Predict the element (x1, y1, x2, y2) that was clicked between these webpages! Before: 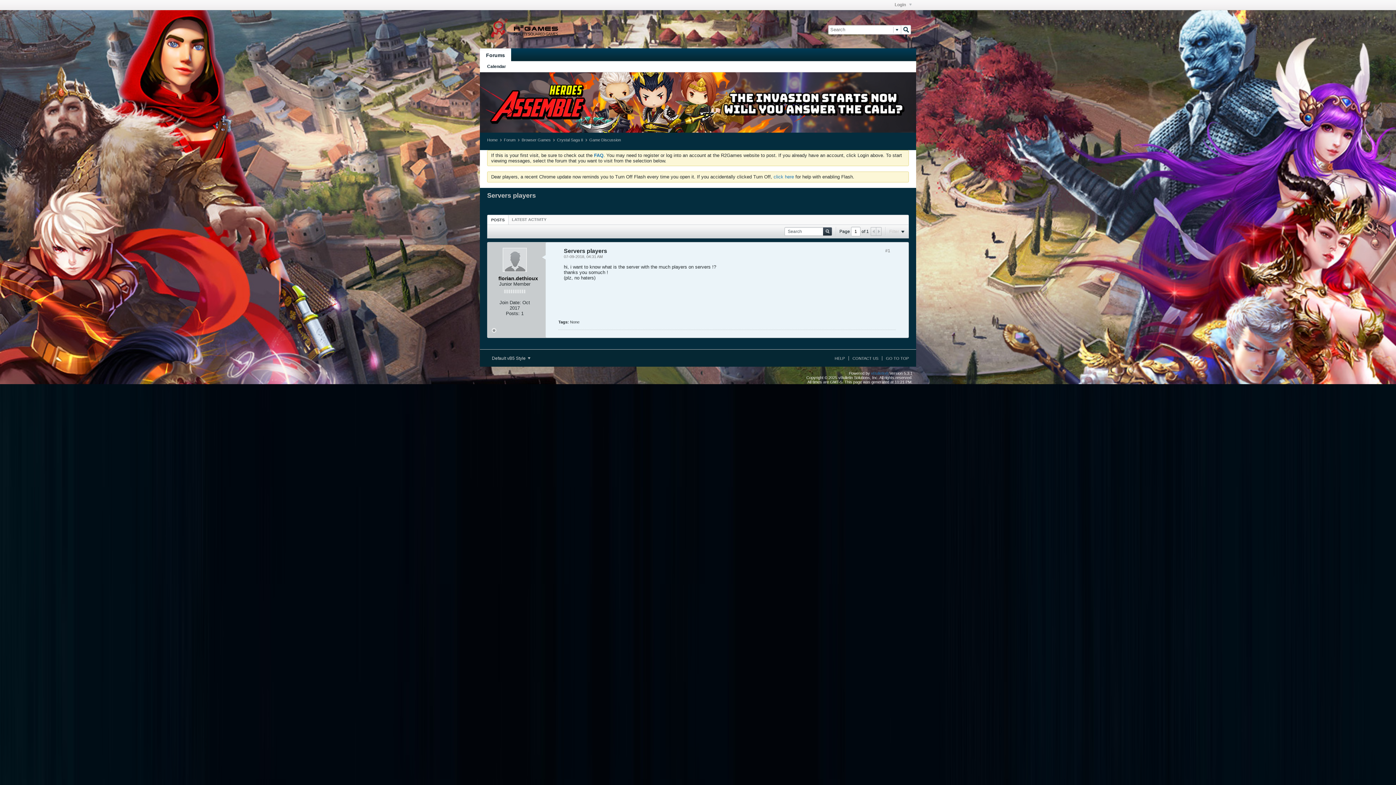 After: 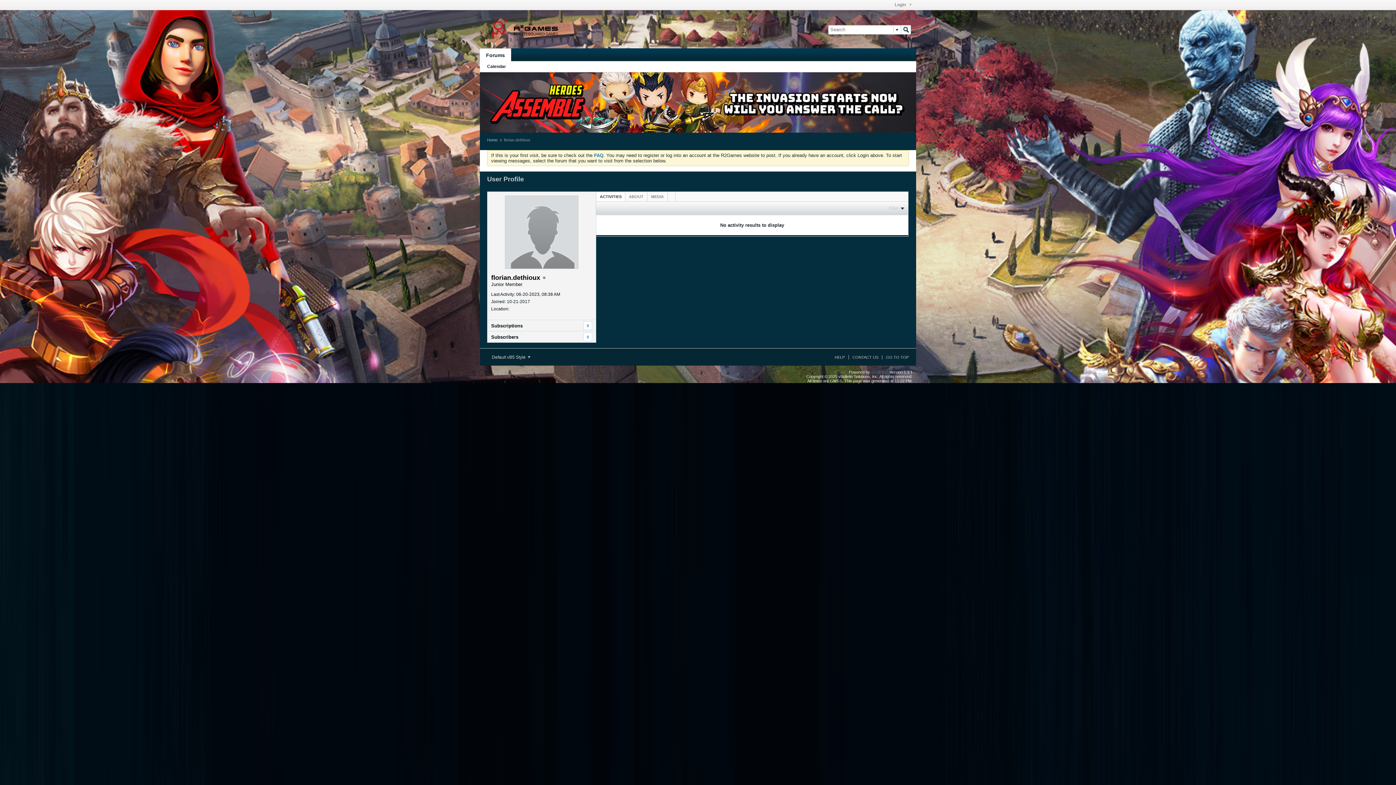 Action: bbox: (502, 248, 526, 272)